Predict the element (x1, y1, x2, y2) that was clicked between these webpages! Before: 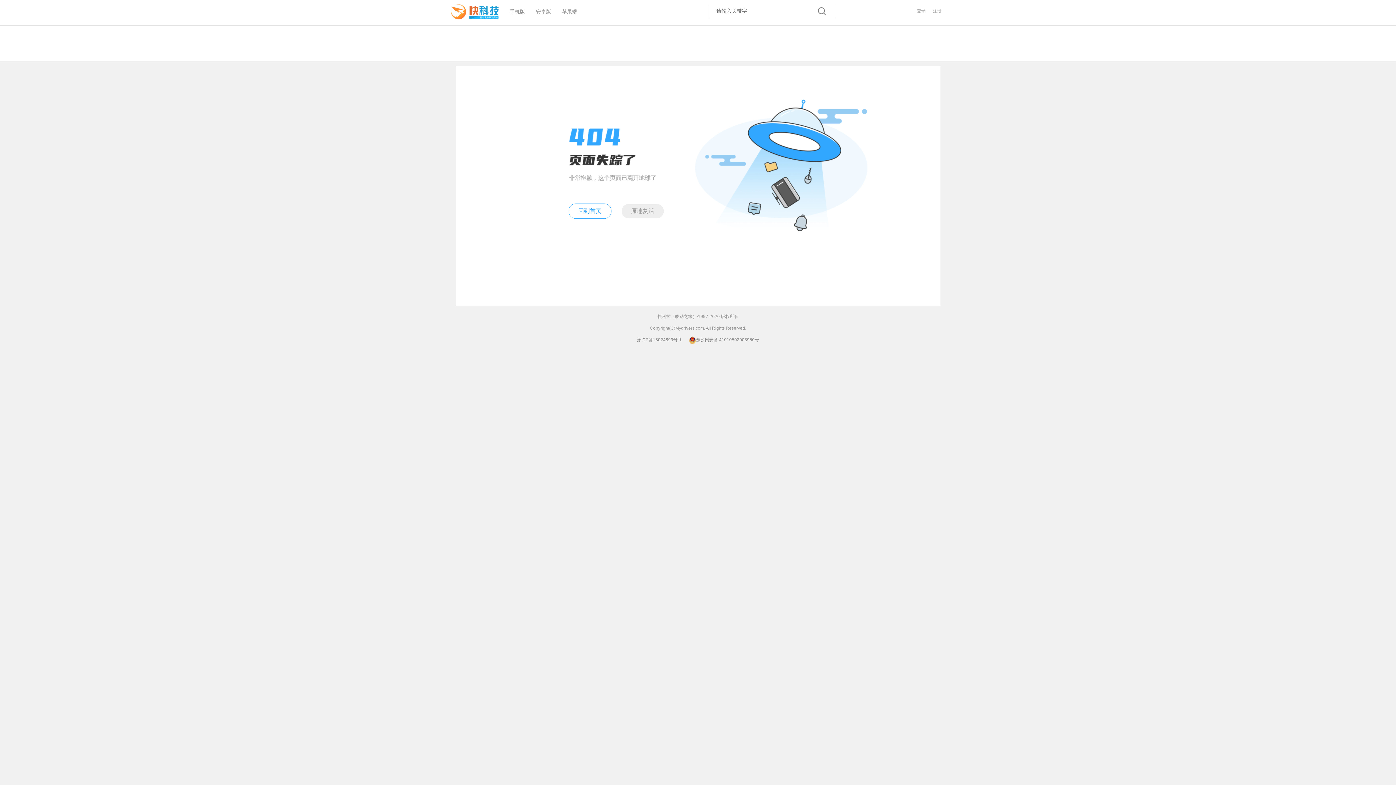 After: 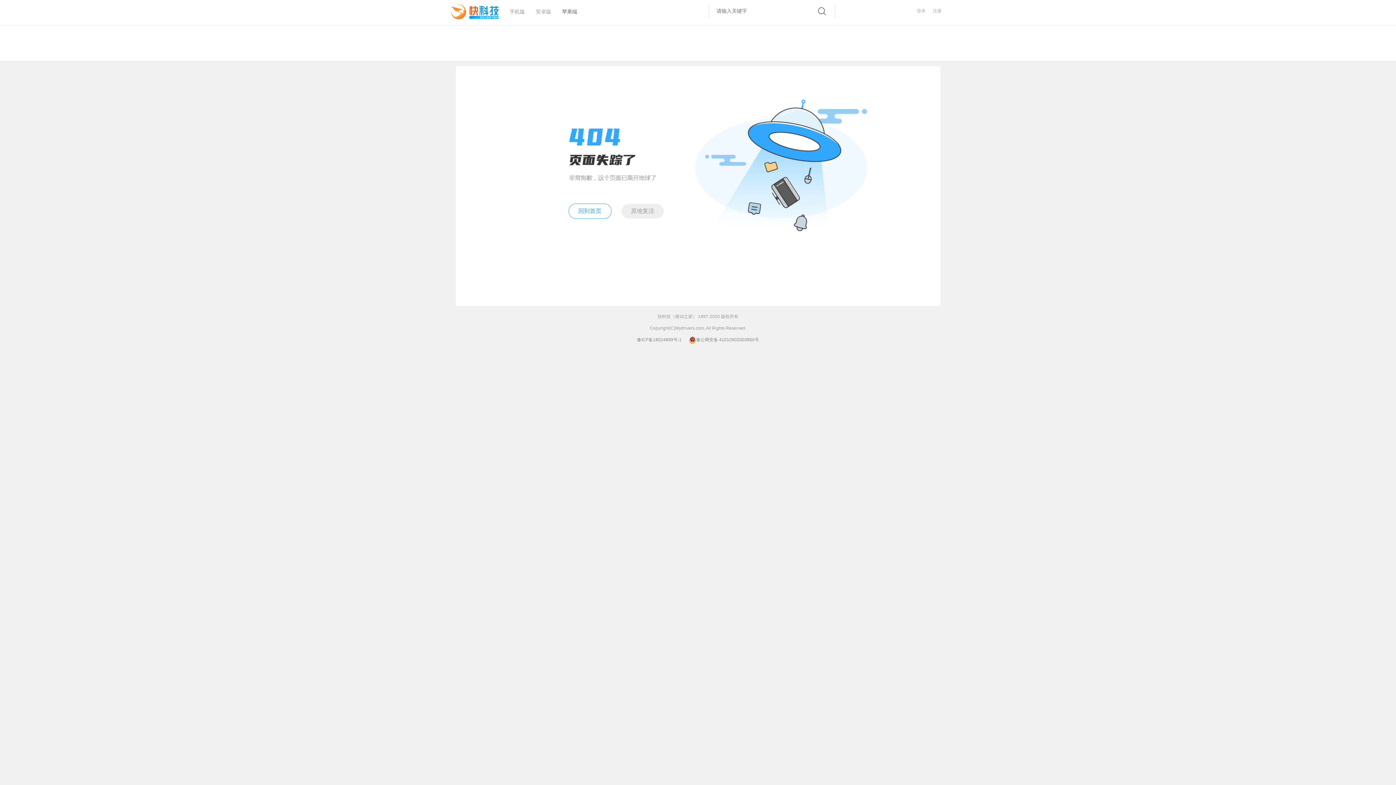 Action: bbox: (562, 1, 577, 10) label: 苹果端